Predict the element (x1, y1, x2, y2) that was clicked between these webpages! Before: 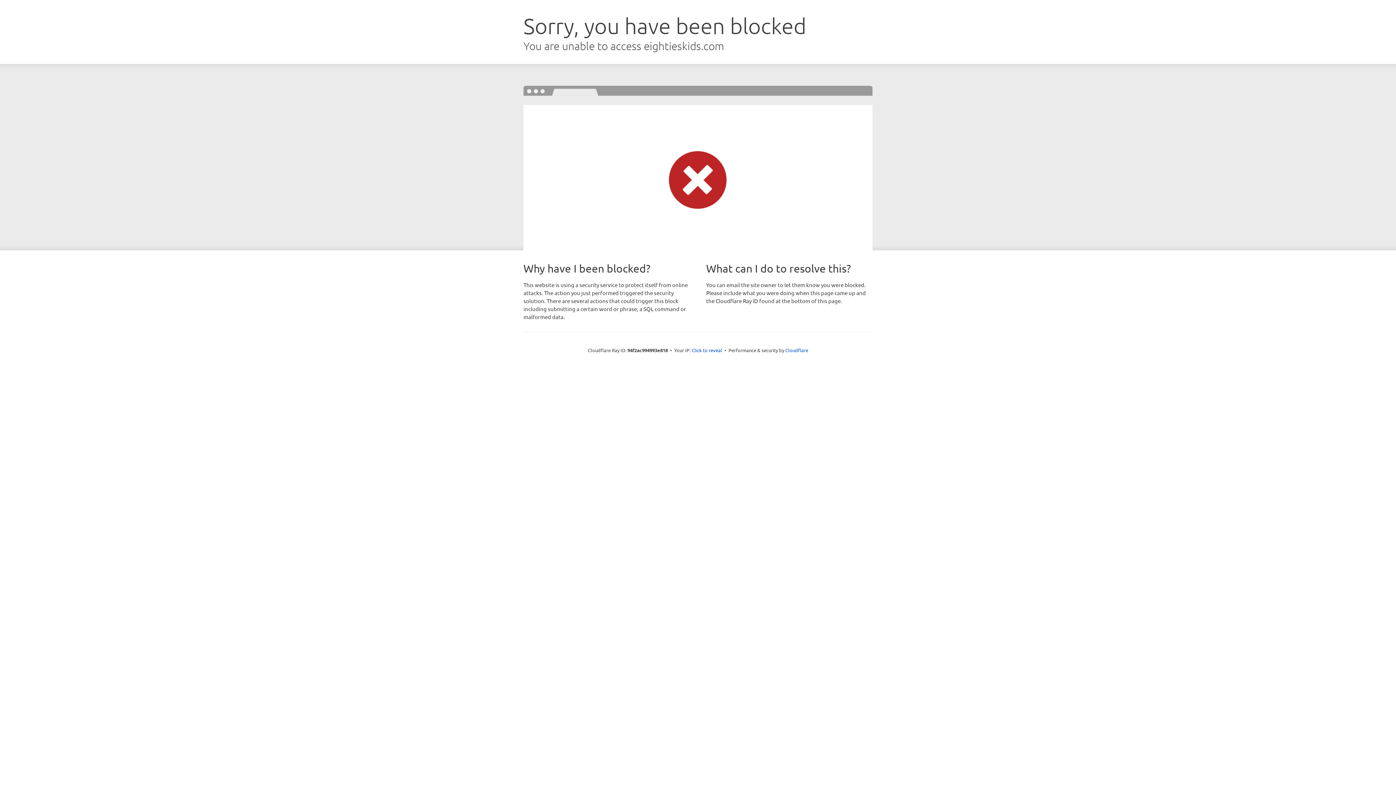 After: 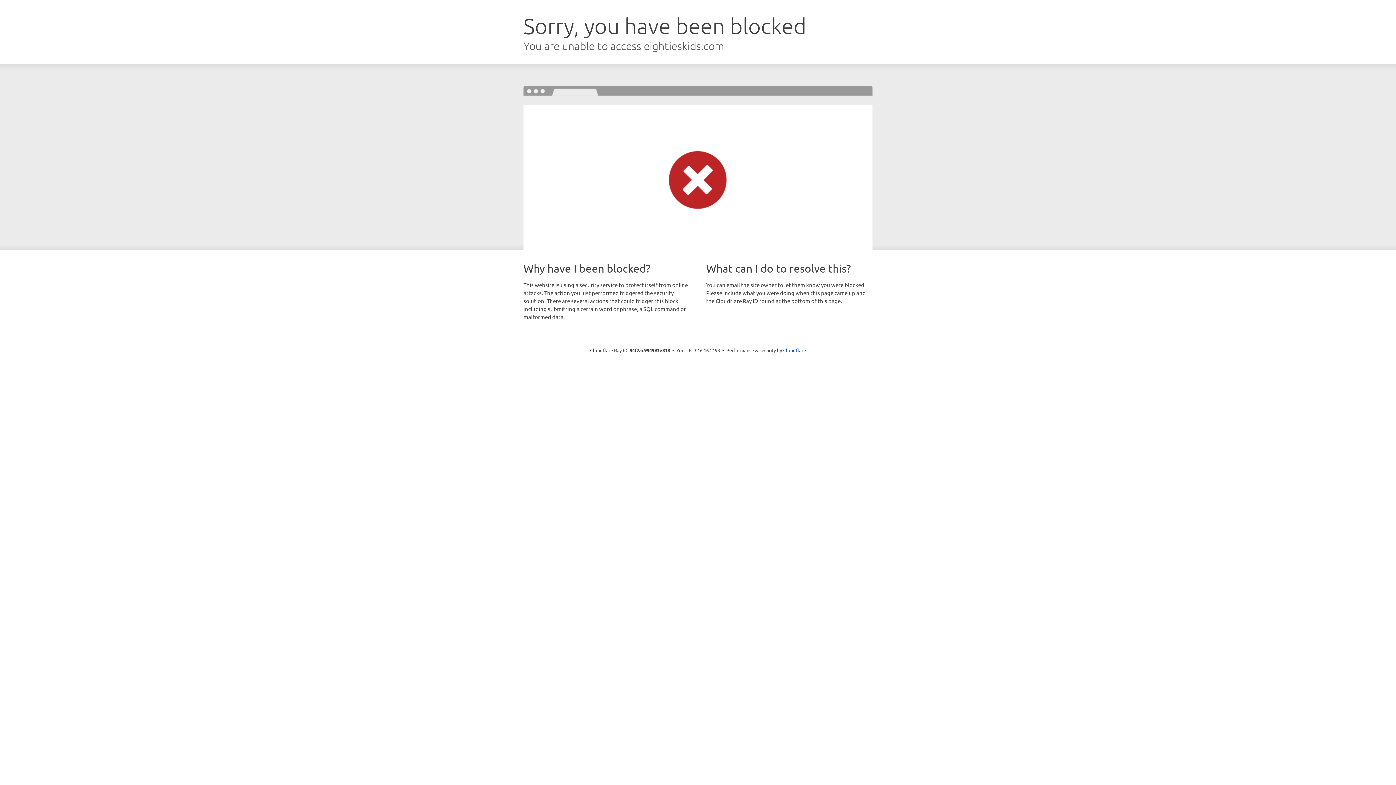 Action: label: Click to reveal bbox: (691, 346, 722, 353)